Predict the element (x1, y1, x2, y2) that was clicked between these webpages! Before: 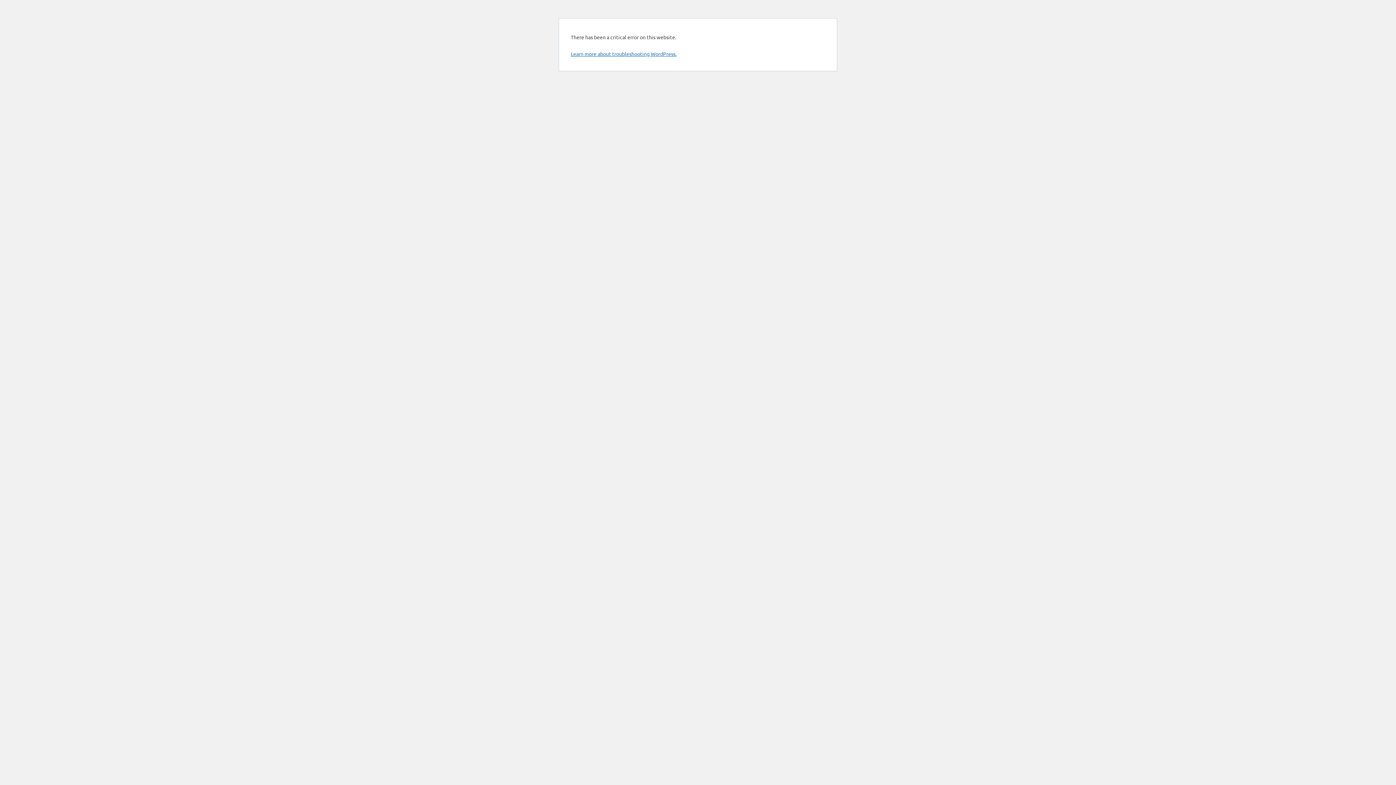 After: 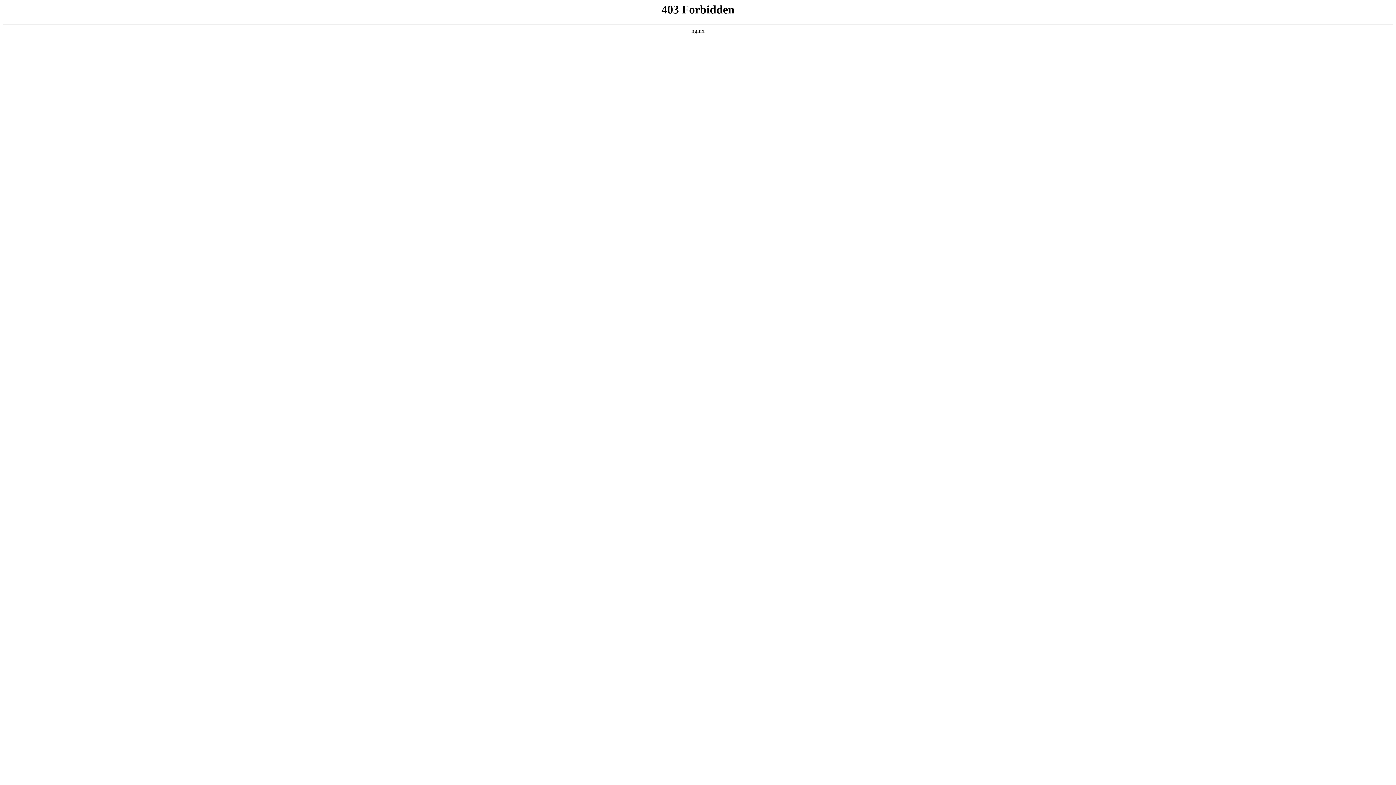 Action: label: Learn more about troubleshooting WordPress. bbox: (570, 50, 676, 57)